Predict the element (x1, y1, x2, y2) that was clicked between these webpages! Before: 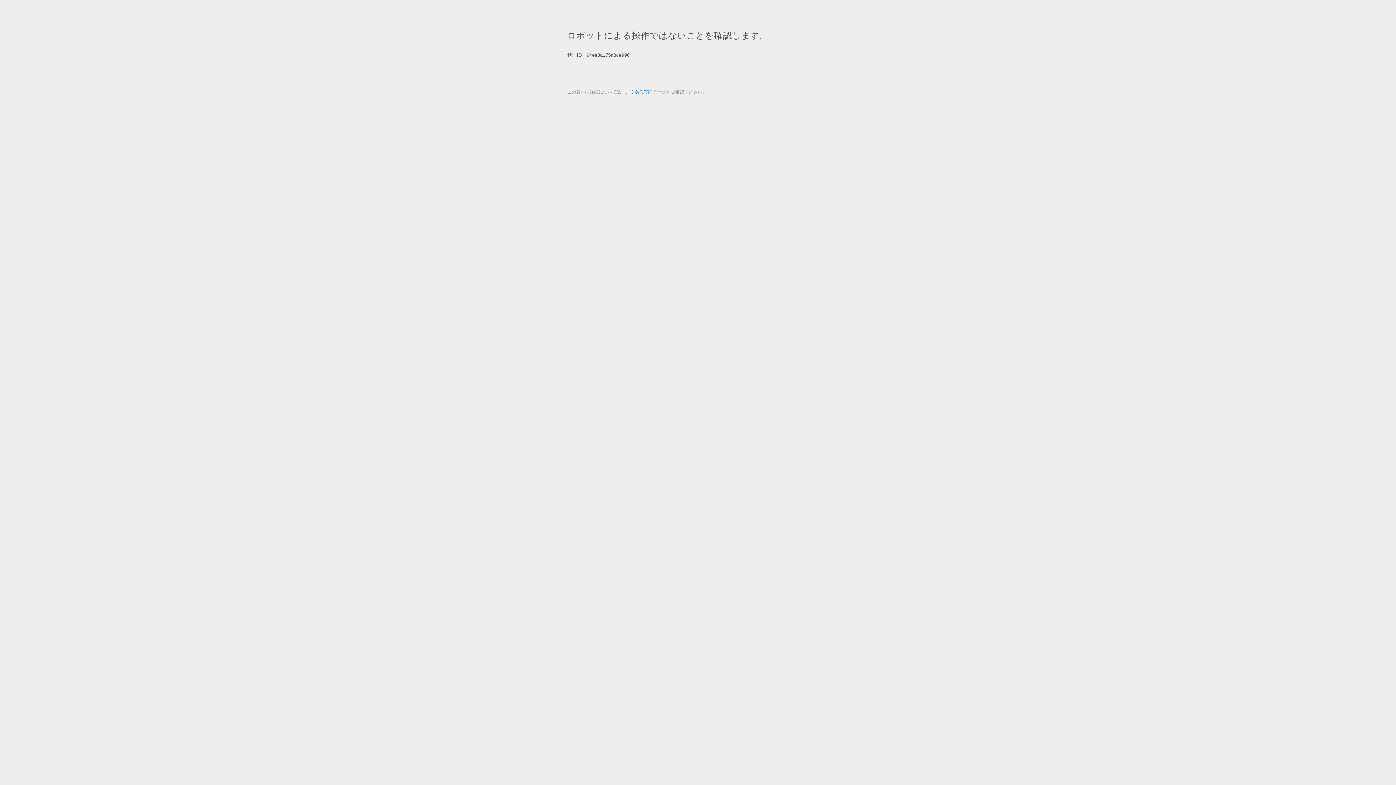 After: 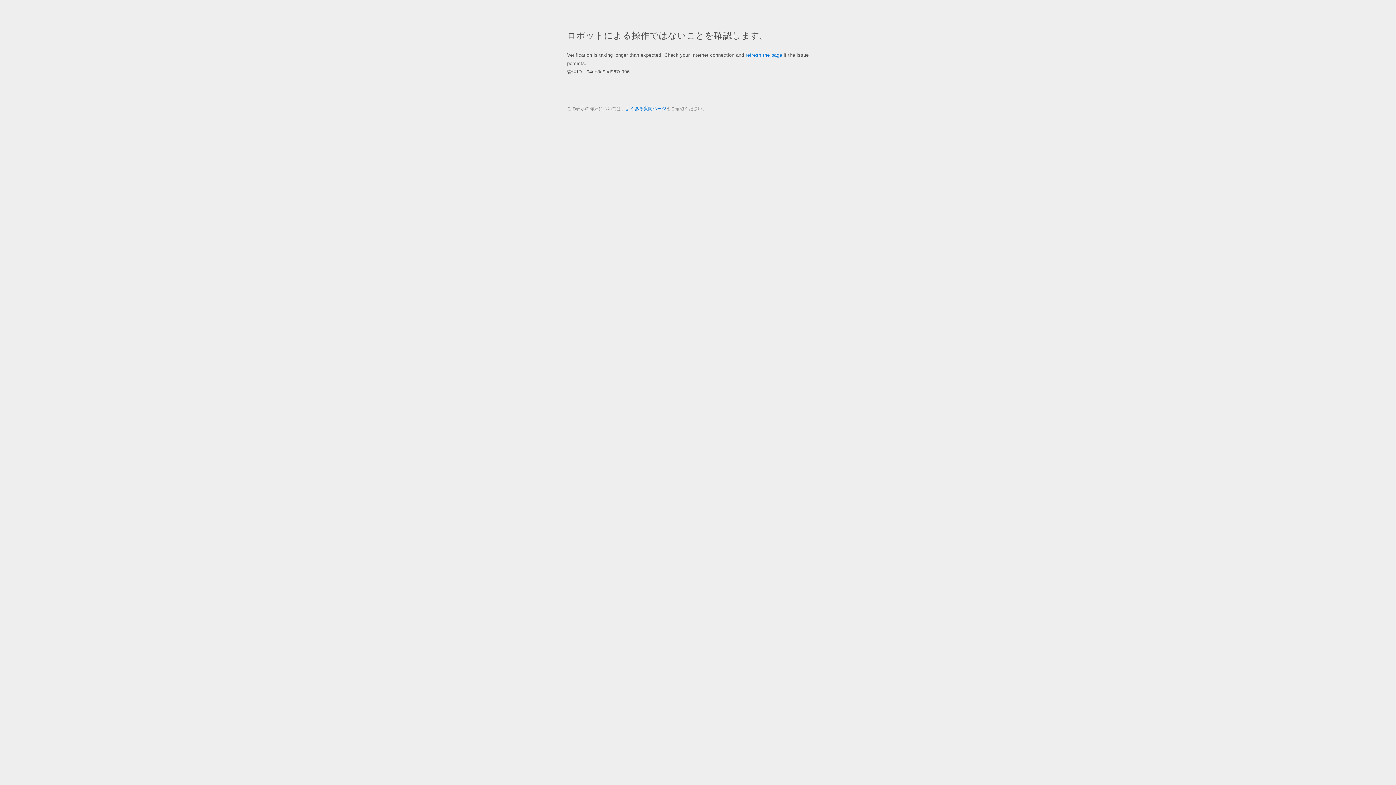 Action: label: よくある質問ページ bbox: (625, 89, 666, 94)